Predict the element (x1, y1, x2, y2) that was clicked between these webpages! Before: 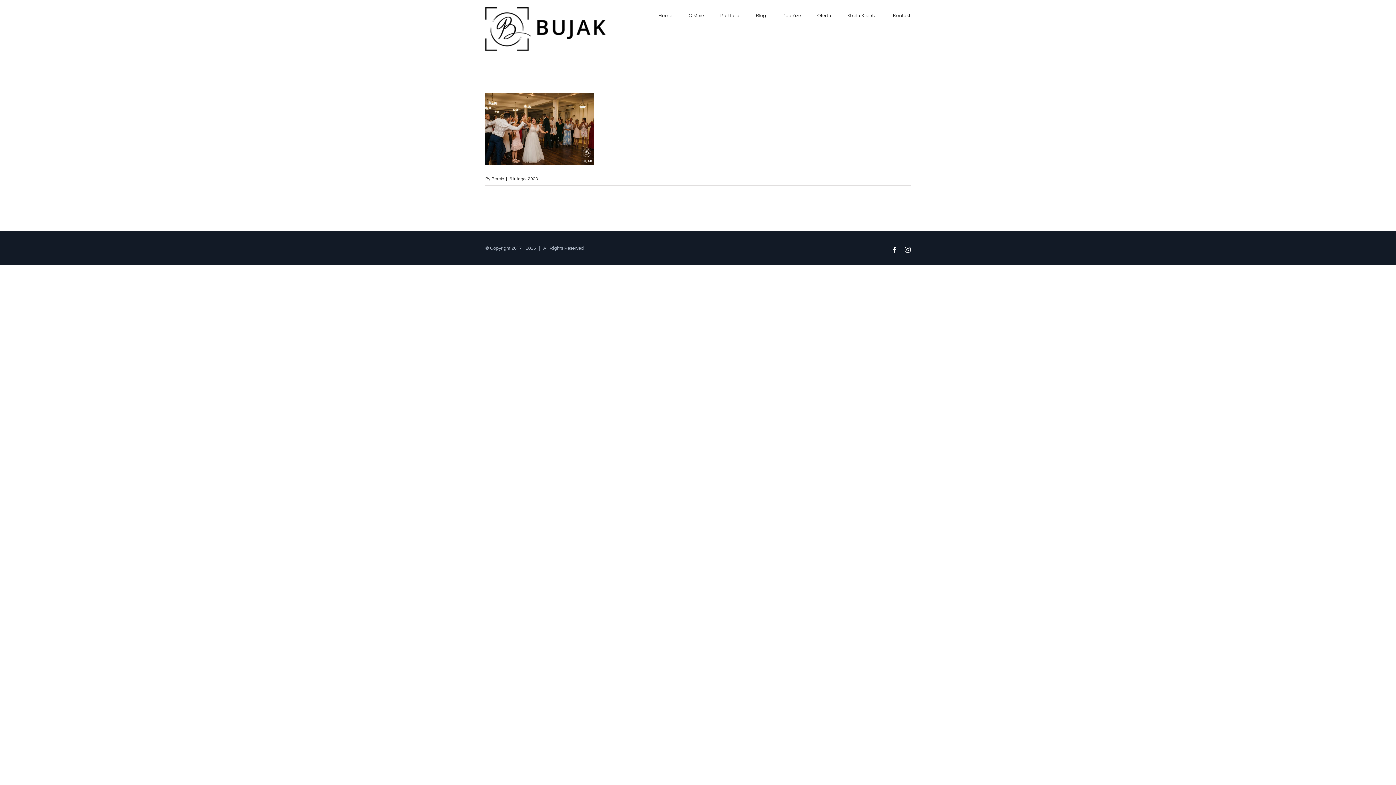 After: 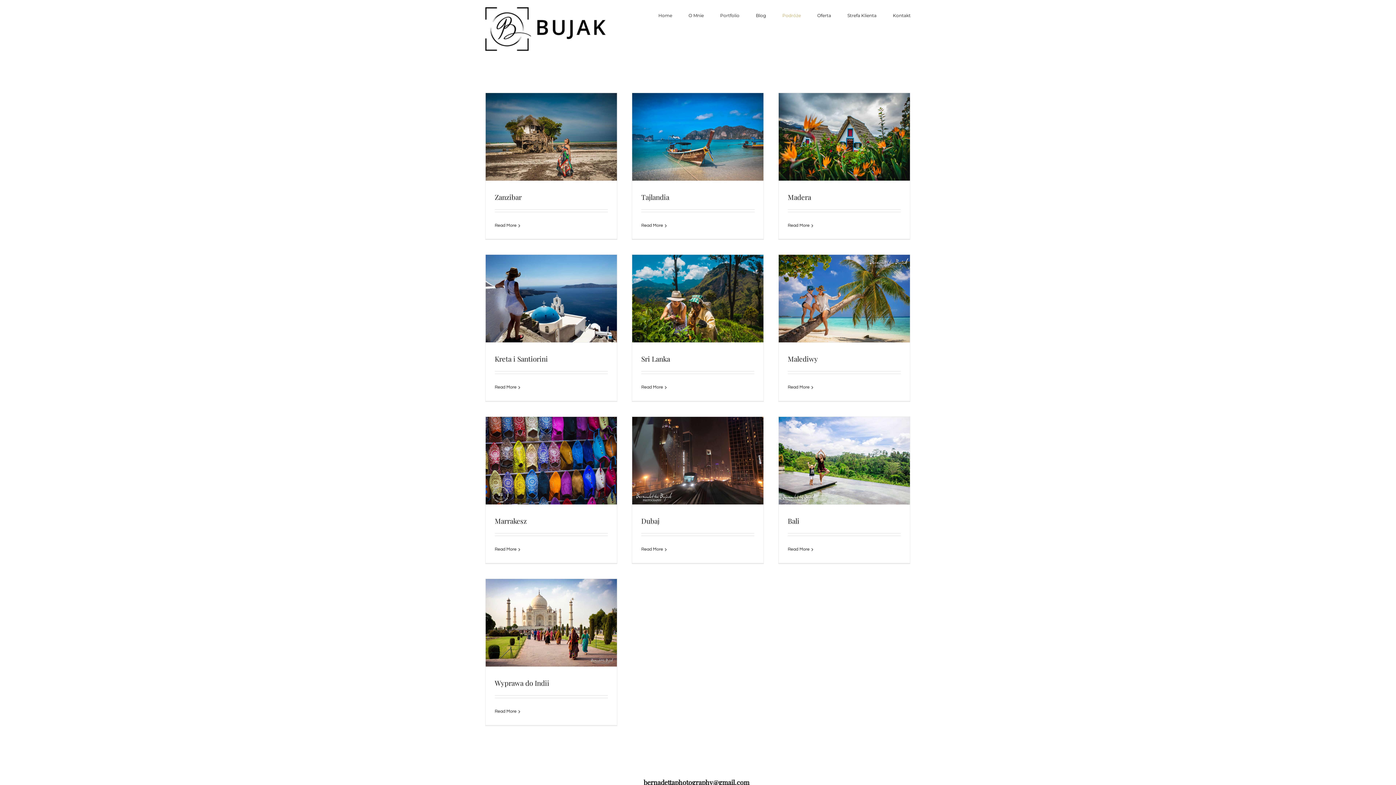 Action: bbox: (782, 0, 801, 30) label: Podróże